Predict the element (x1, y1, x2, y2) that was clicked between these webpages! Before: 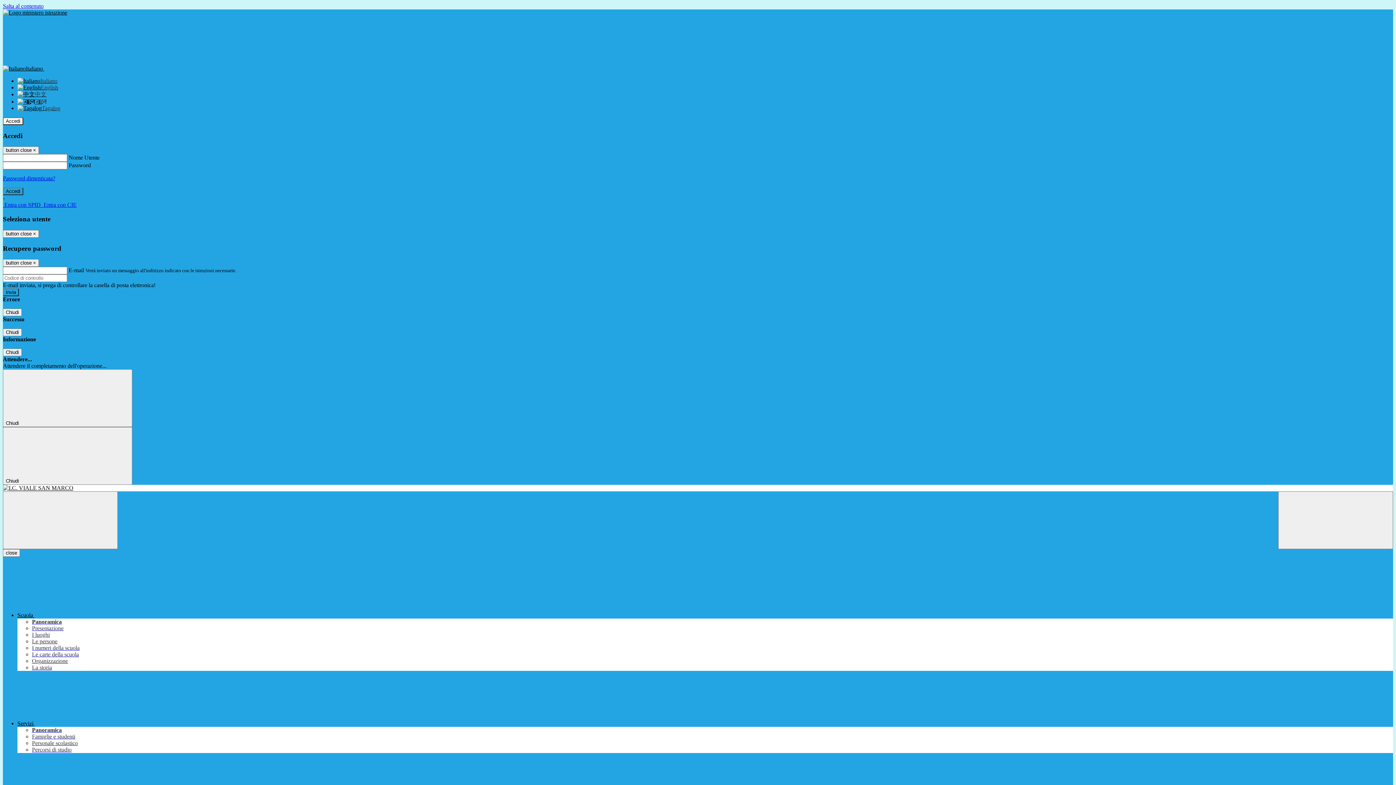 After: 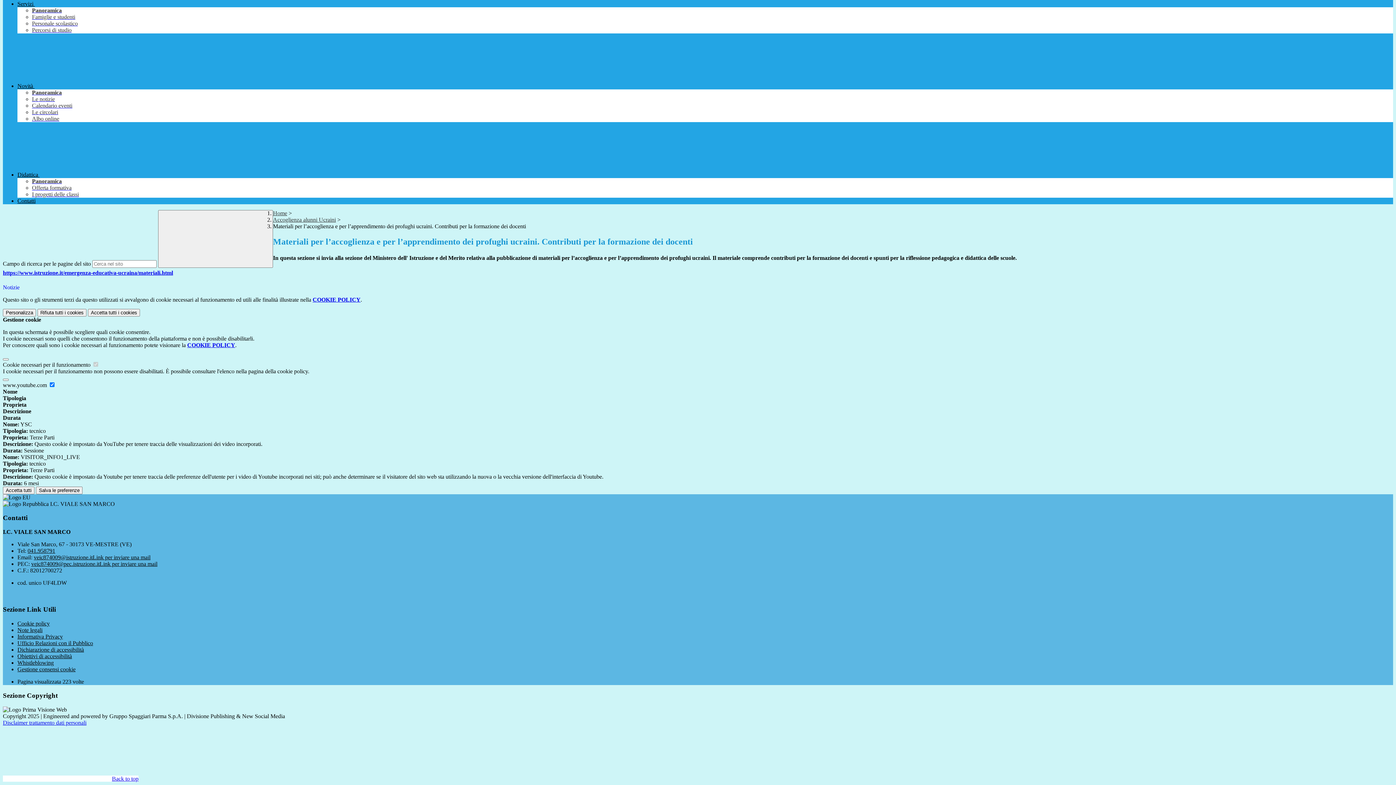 Action: label: Salta al contenuto bbox: (2, 2, 43, 9)